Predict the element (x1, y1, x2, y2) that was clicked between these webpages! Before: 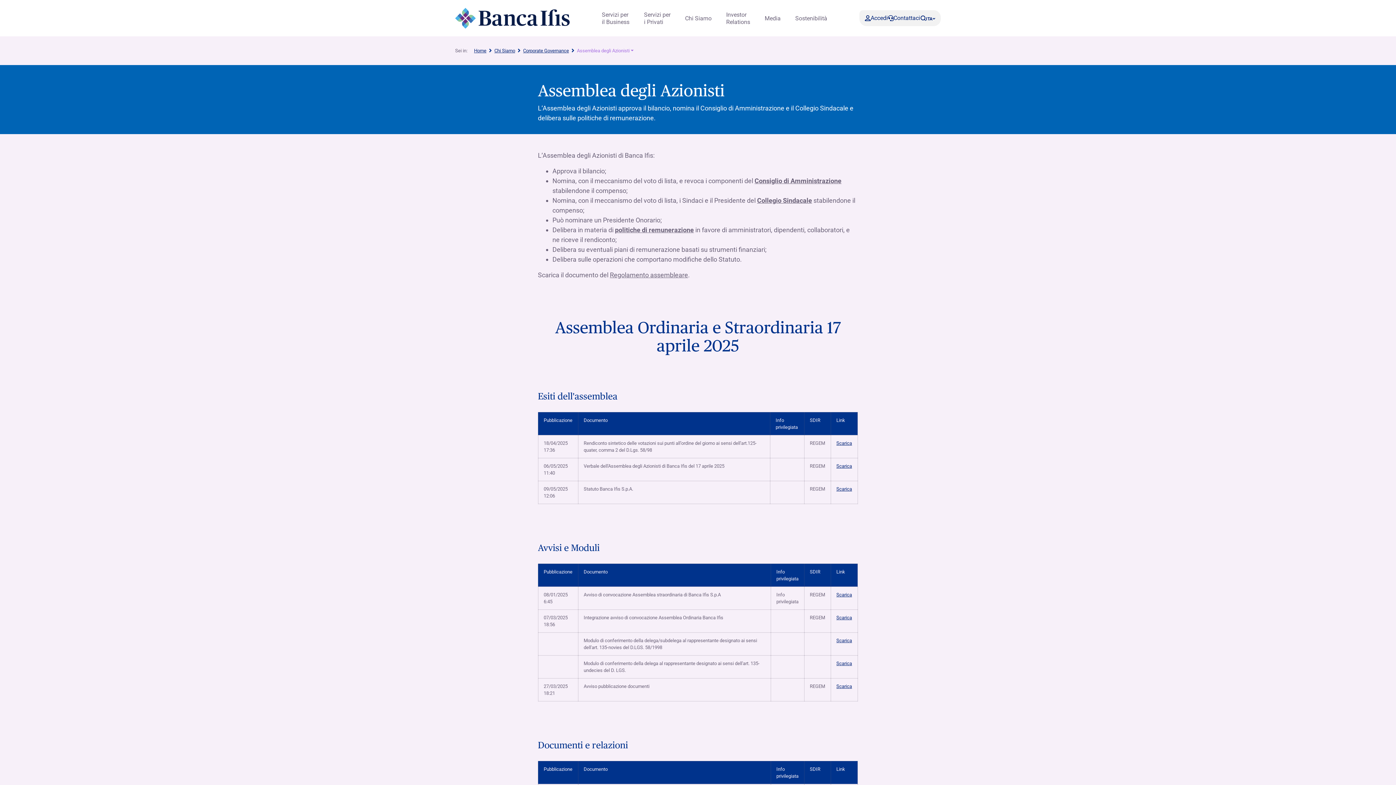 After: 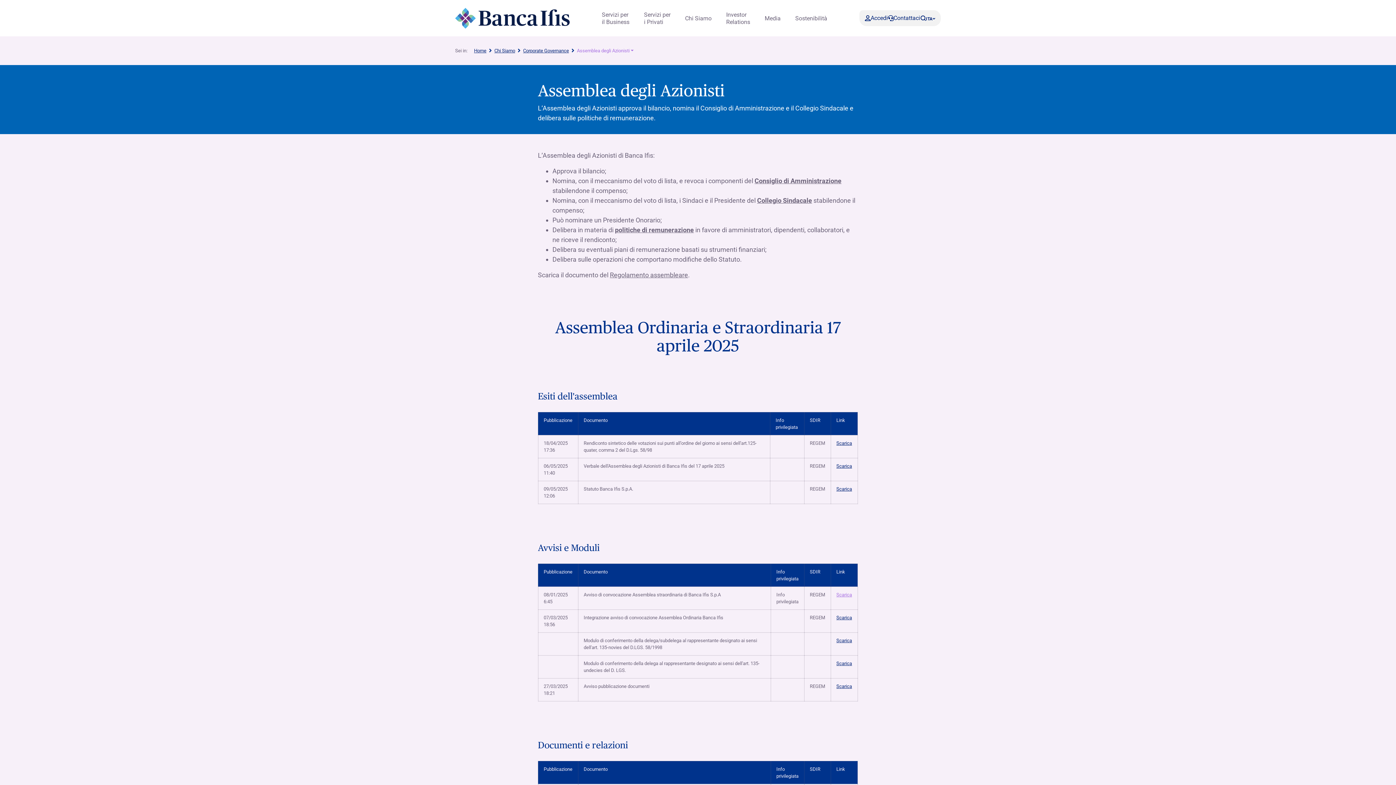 Action: bbox: (836, 592, 852, 597) label: Scarica